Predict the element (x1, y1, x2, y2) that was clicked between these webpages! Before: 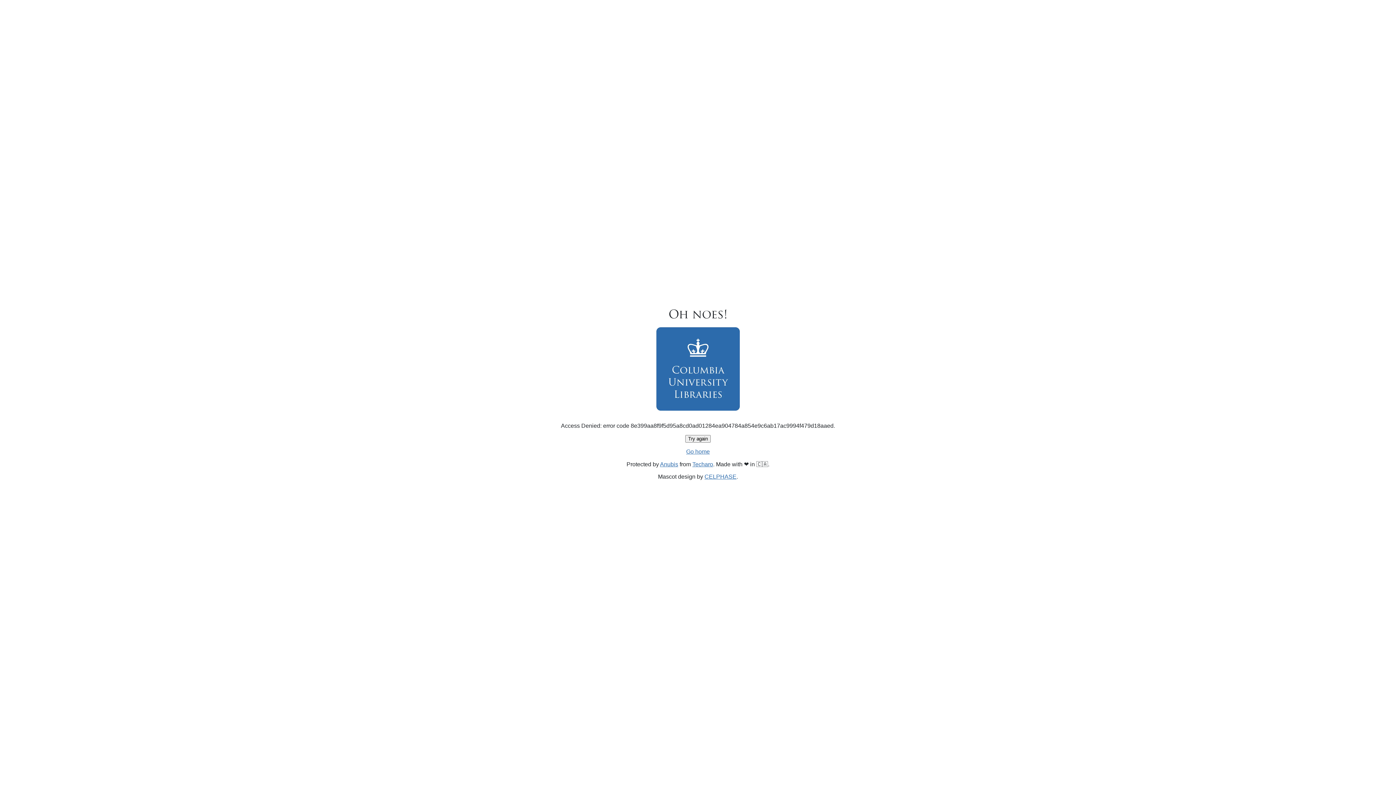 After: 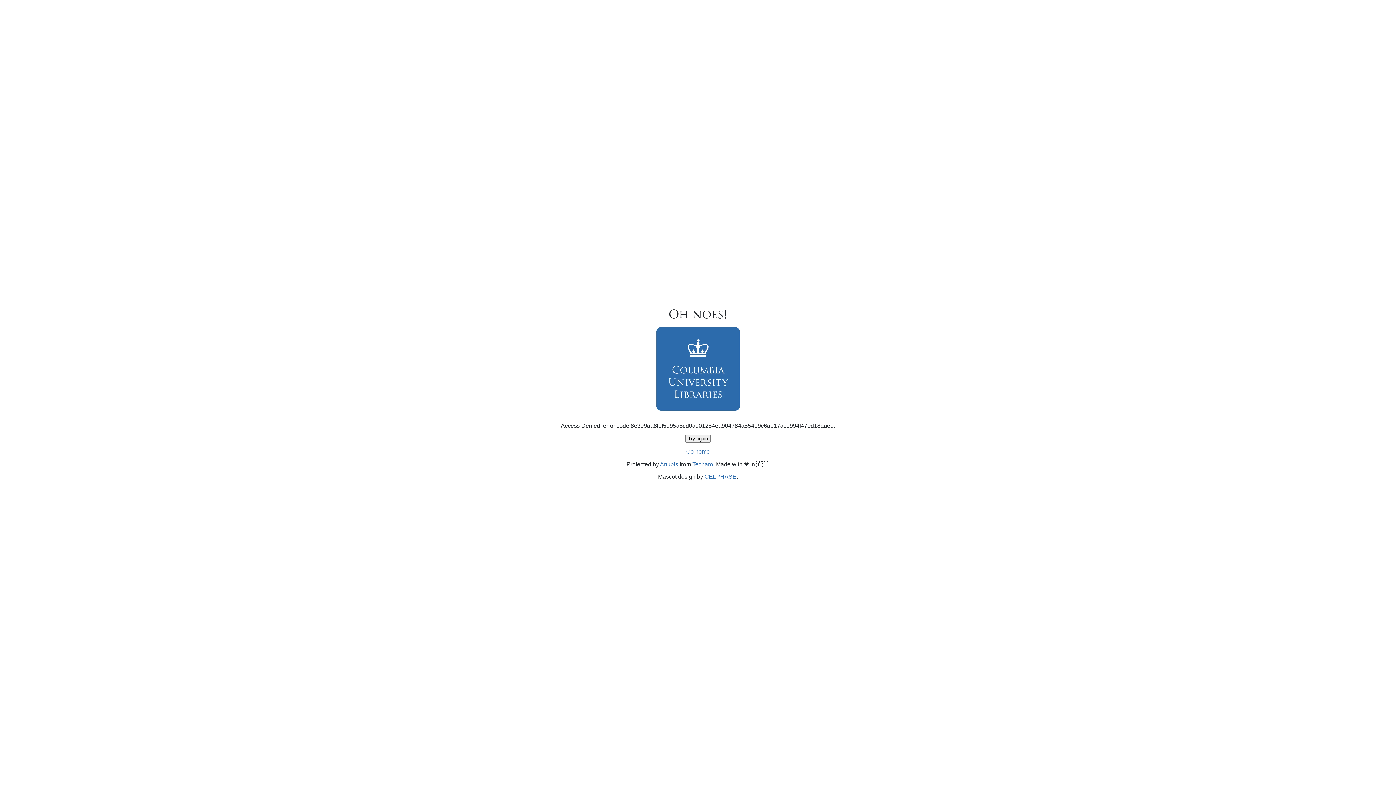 Action: label: Go home bbox: (686, 448, 710, 454)